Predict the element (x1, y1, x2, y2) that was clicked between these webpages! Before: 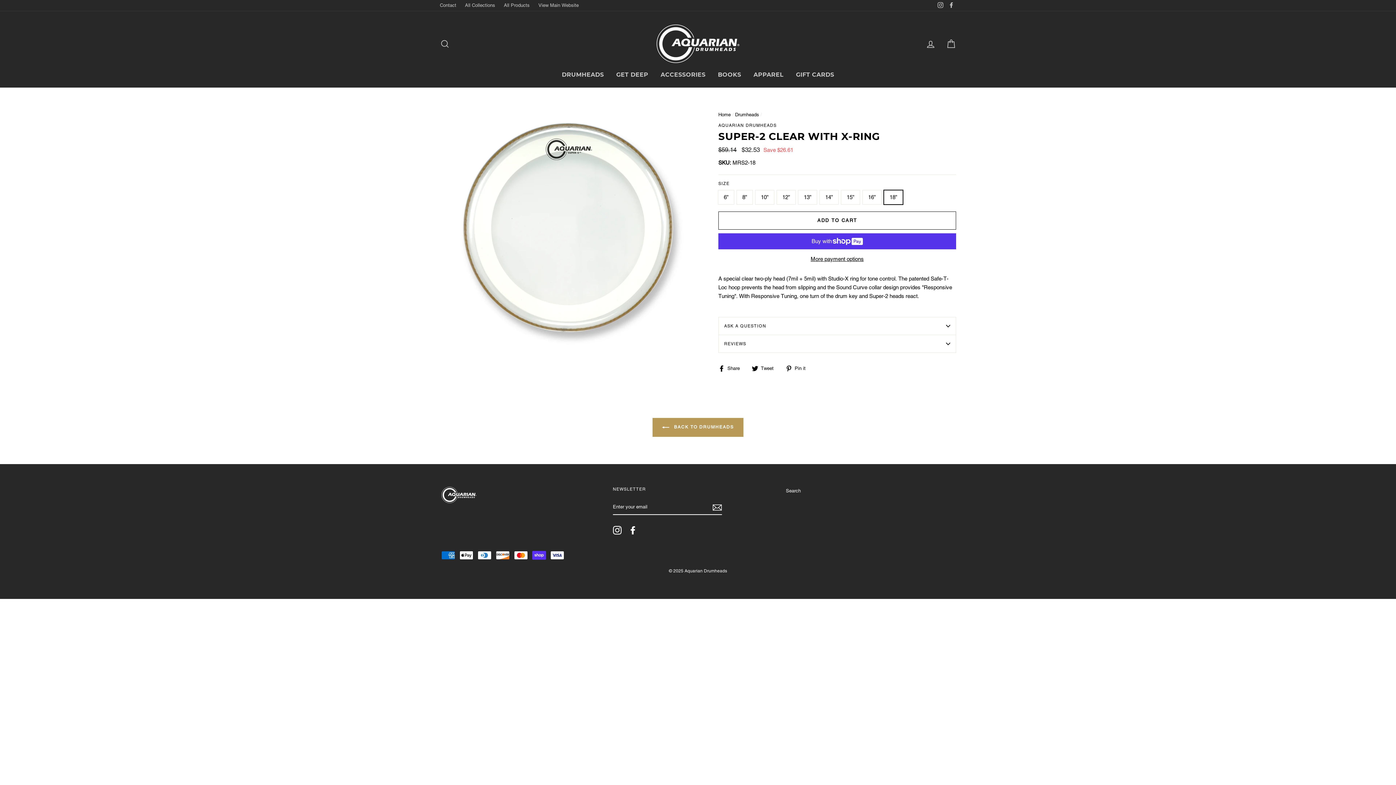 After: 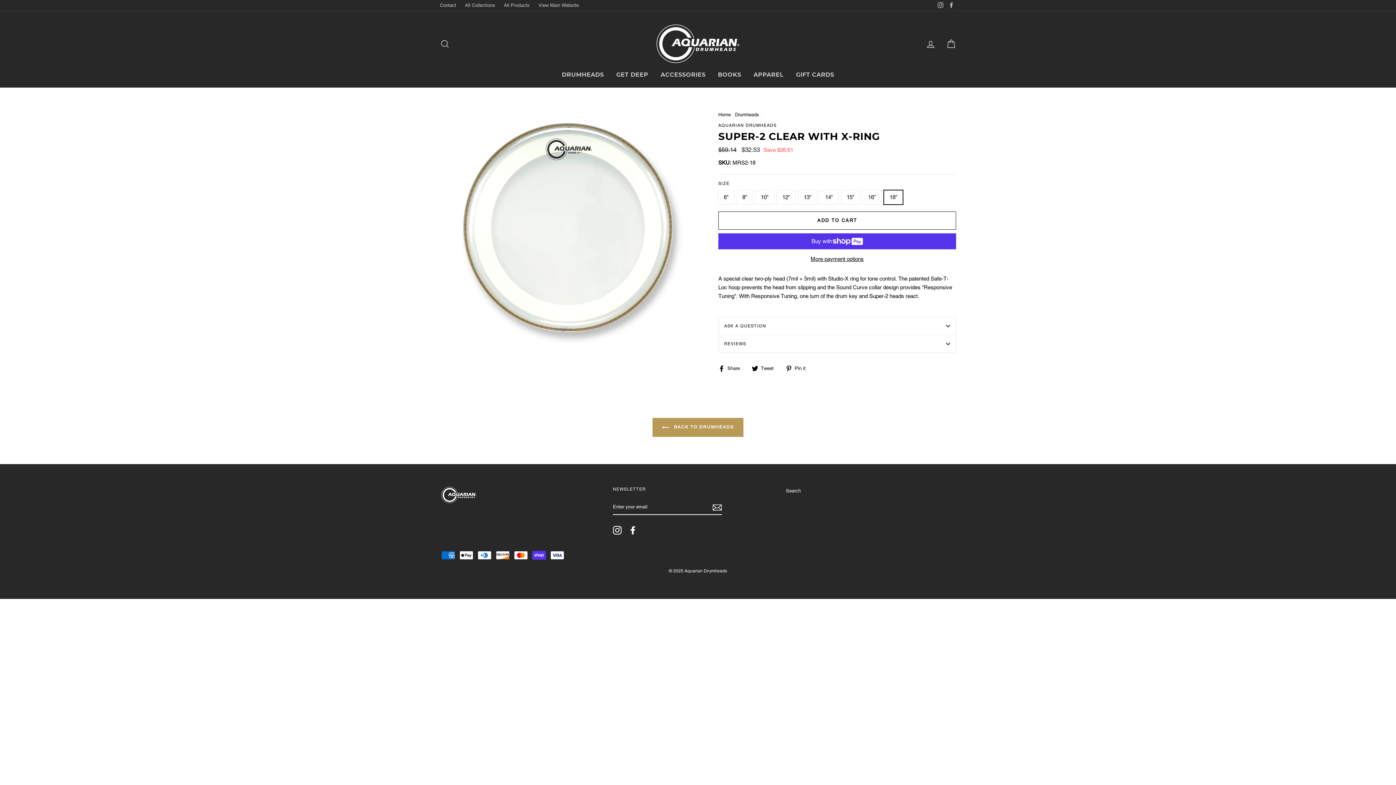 Action: label: Facebook bbox: (628, 526, 637, 534)